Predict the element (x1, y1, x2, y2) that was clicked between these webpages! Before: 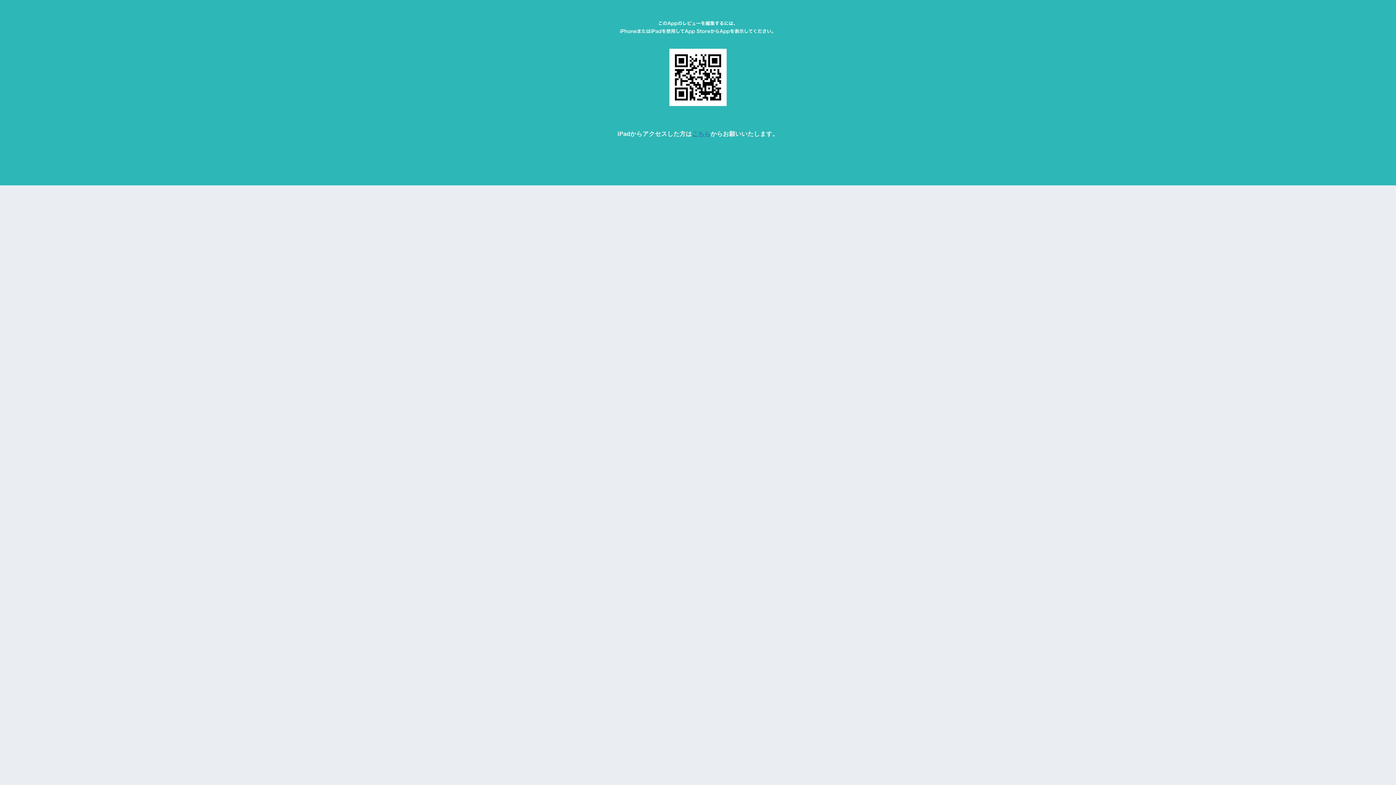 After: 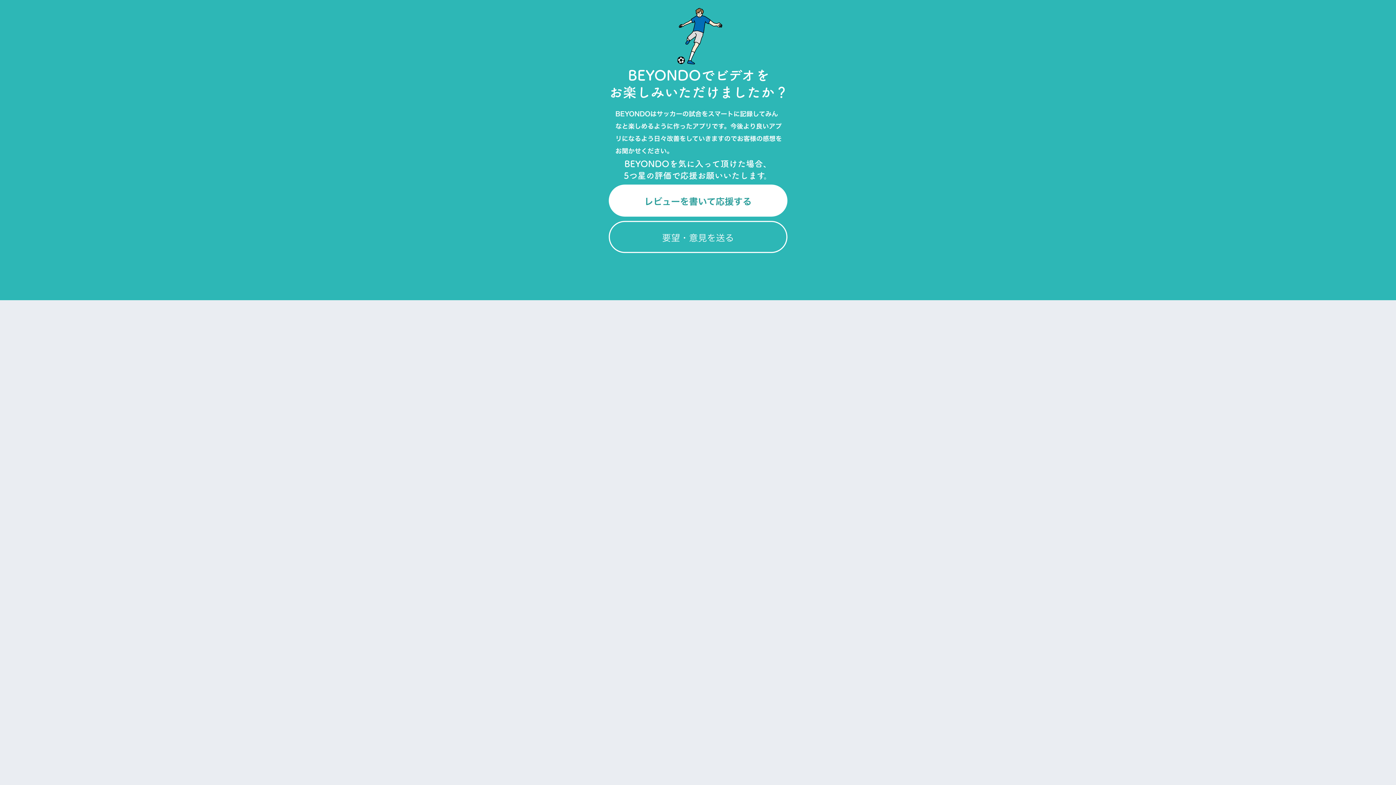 Action: label: こちら bbox: (692, 130, 710, 137)